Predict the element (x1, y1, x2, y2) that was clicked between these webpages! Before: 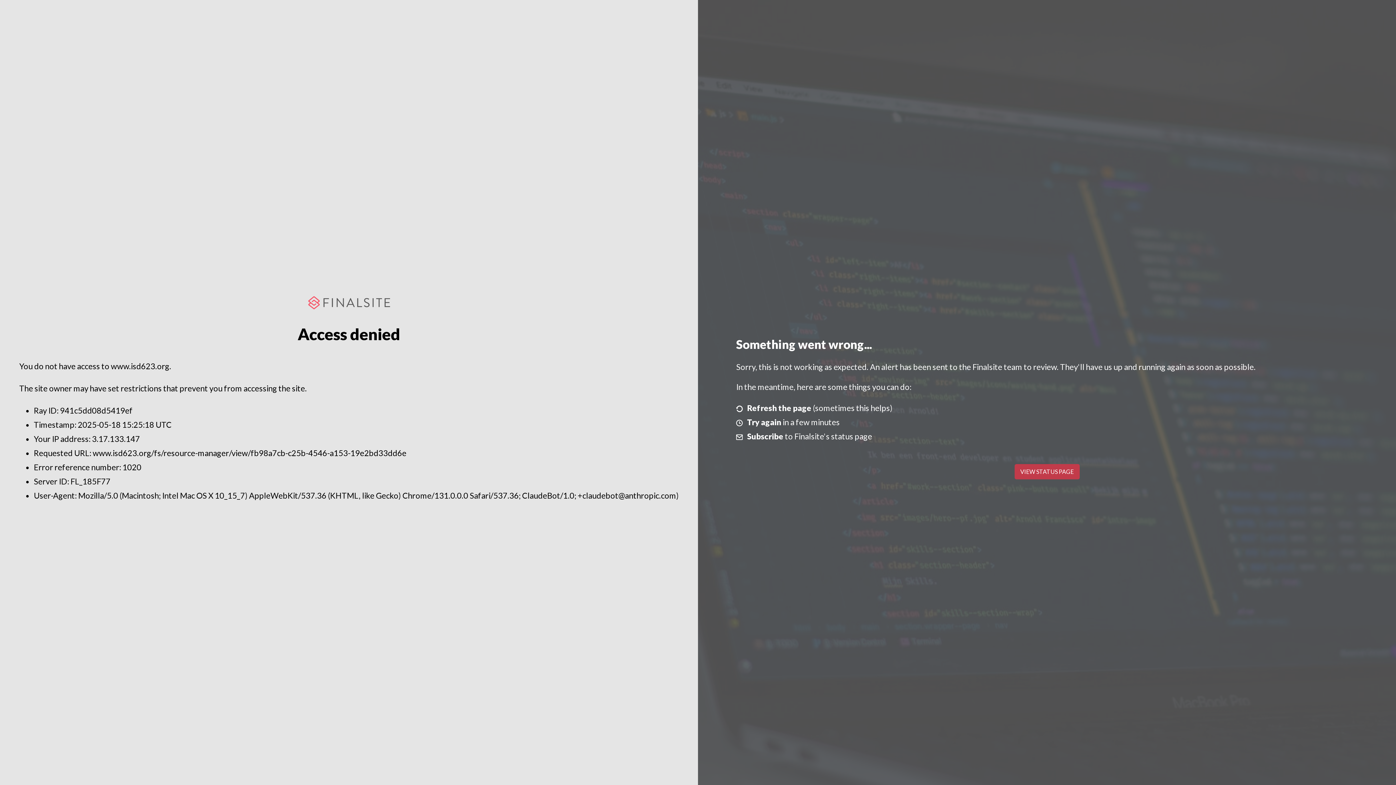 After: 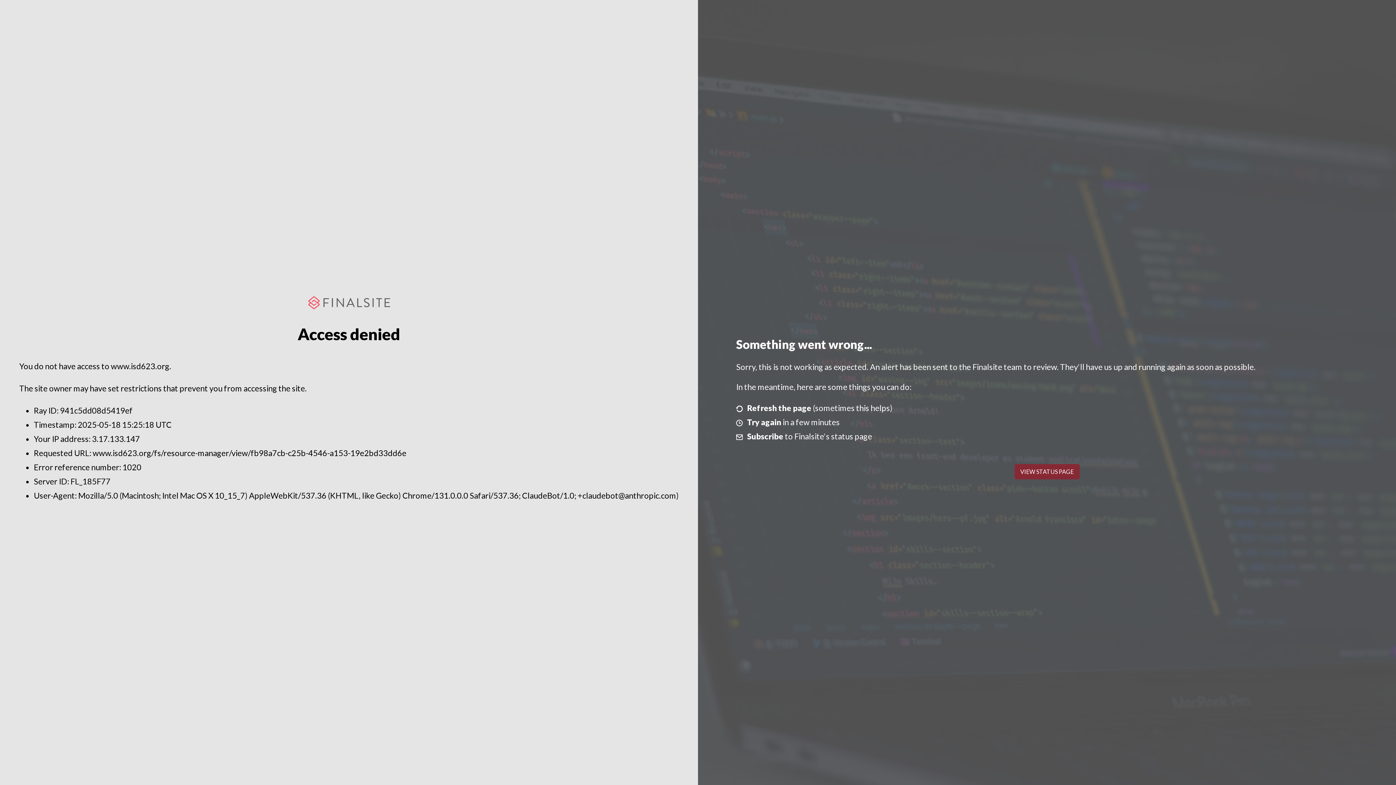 Action: bbox: (1014, 464, 1079, 479) label: VIEW STATUS PAGE